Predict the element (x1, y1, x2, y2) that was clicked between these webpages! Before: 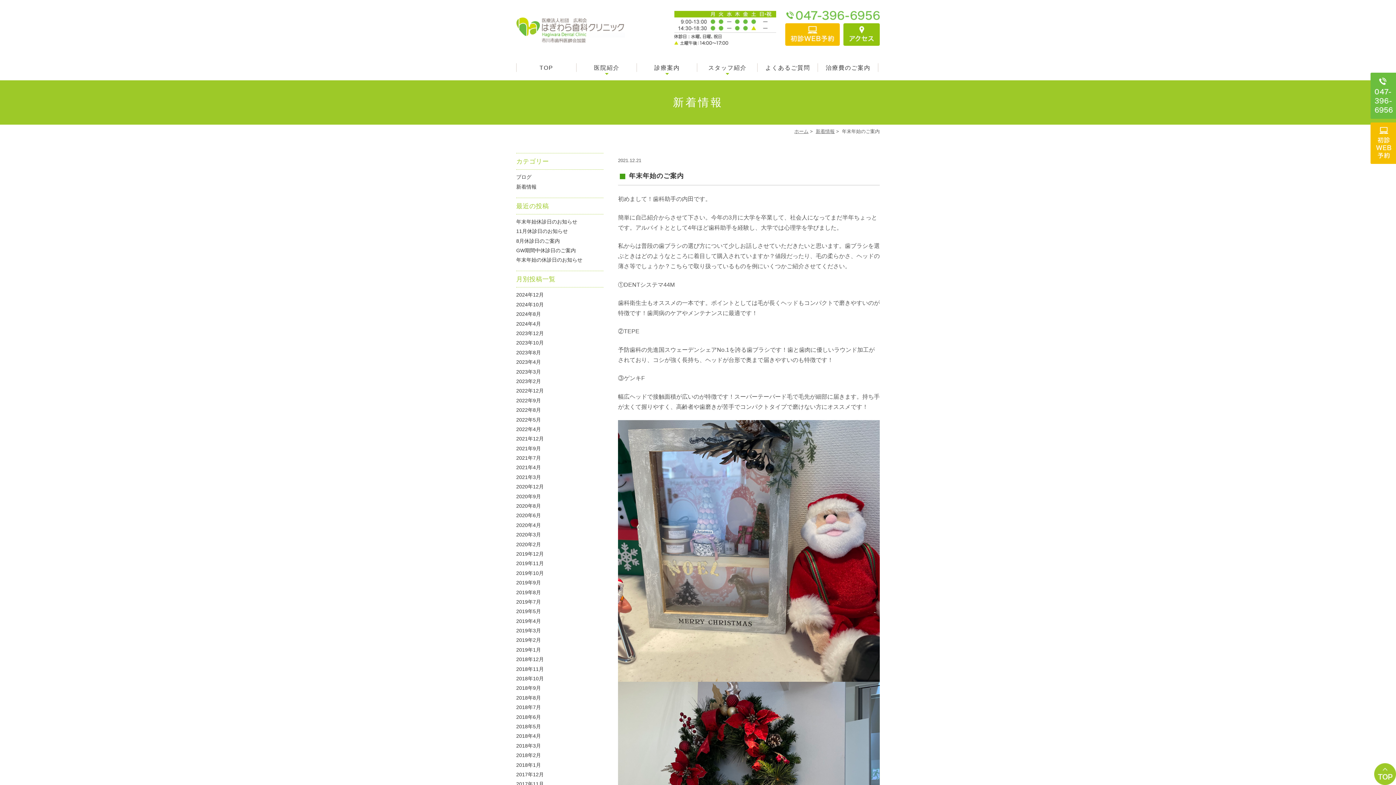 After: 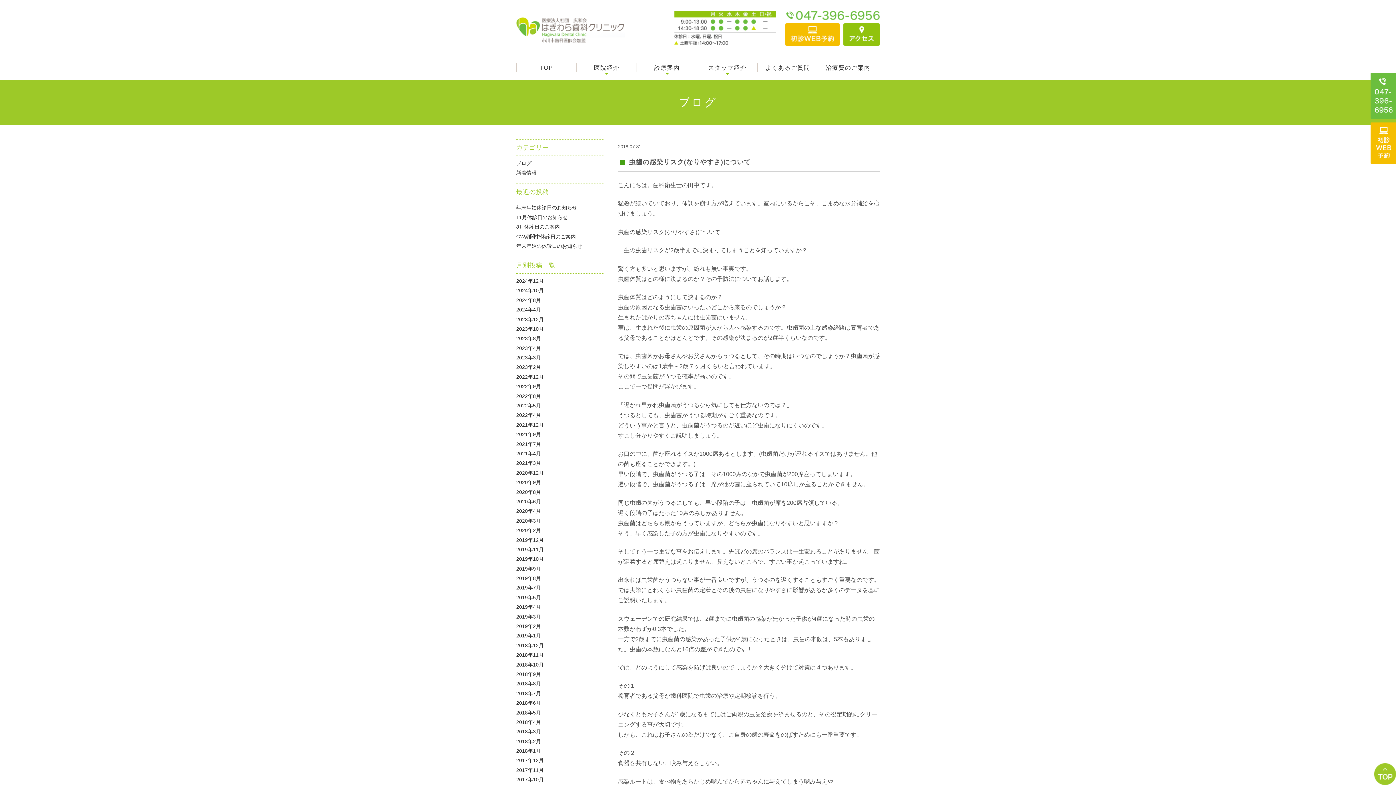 Action: label: 2018年7月 bbox: (516, 704, 541, 710)